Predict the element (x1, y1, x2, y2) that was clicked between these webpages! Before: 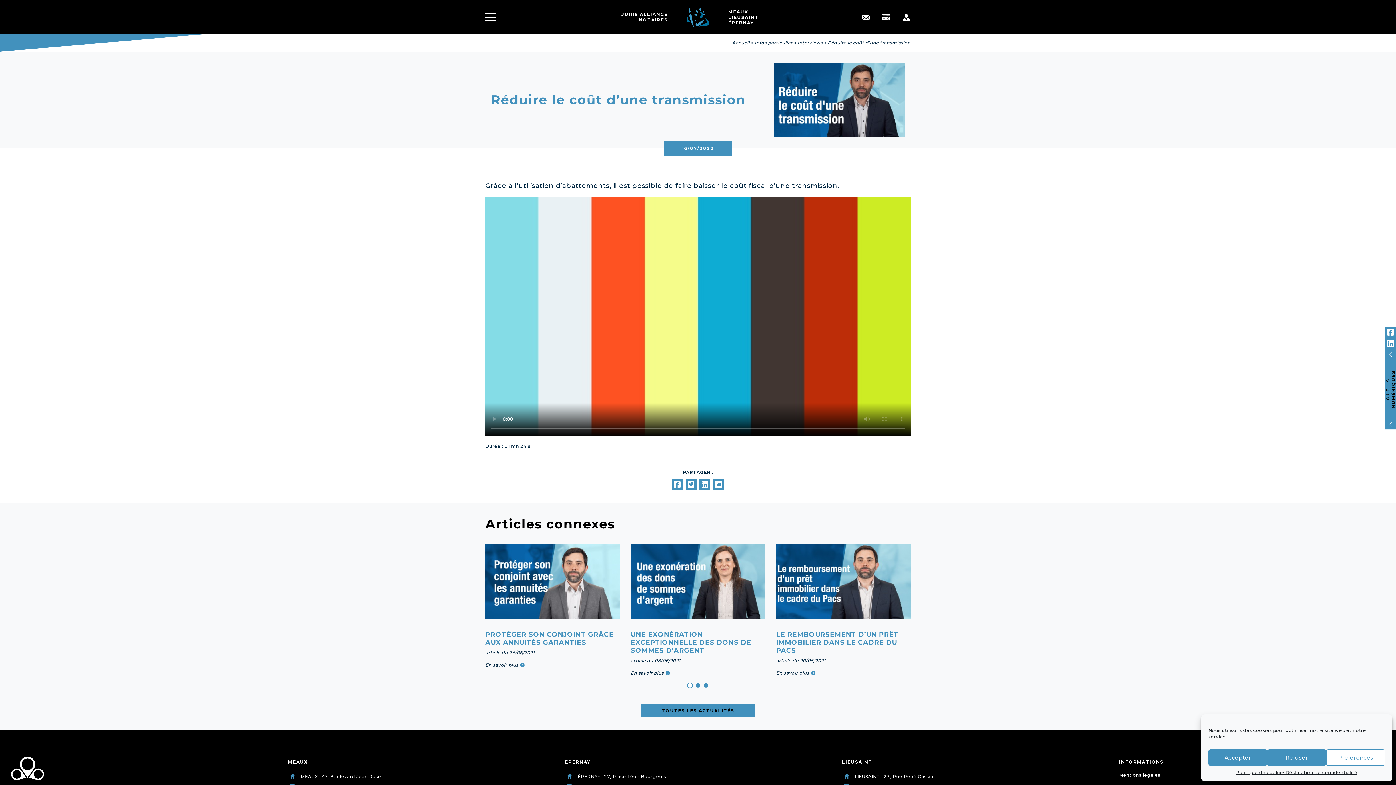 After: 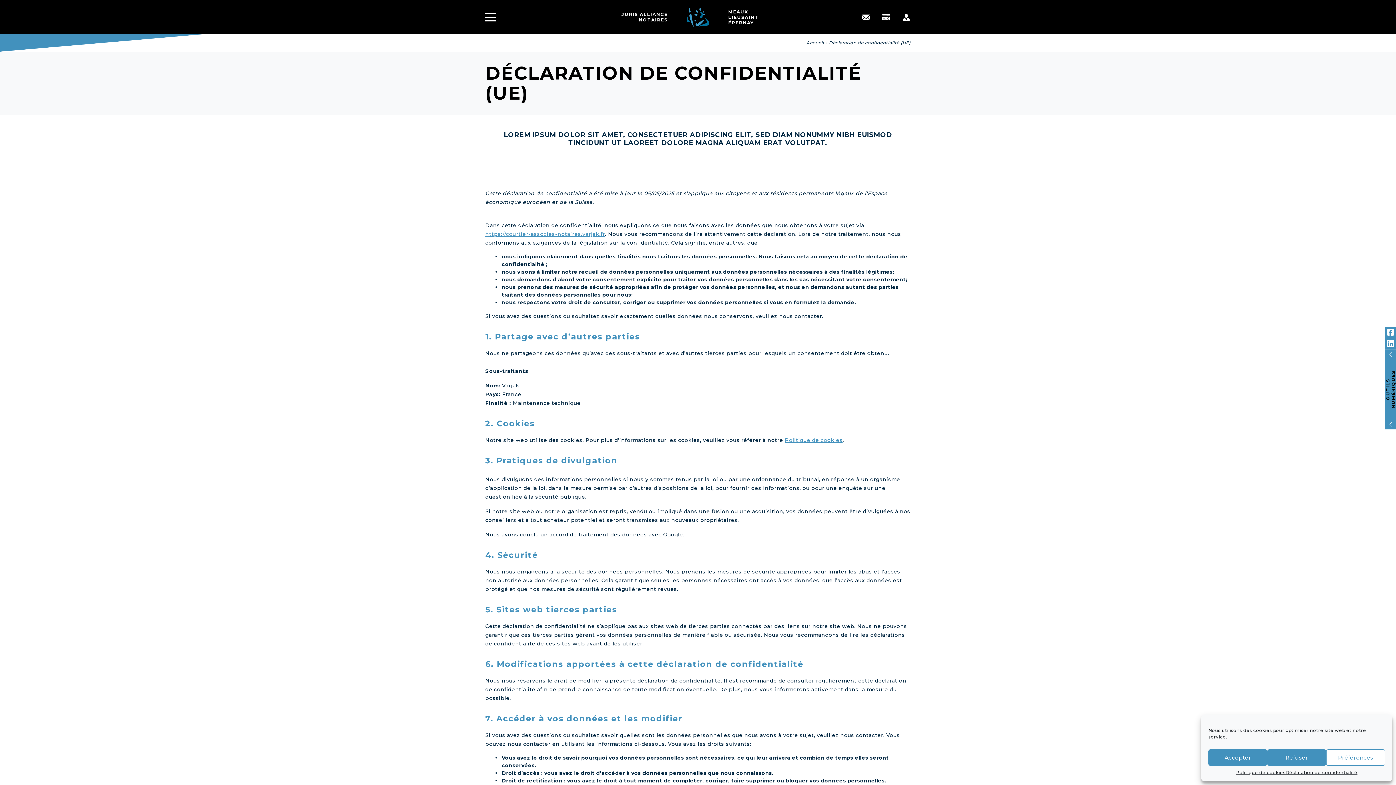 Action: bbox: (1285, 769, 1357, 776) label: Déclaration de confidentialité